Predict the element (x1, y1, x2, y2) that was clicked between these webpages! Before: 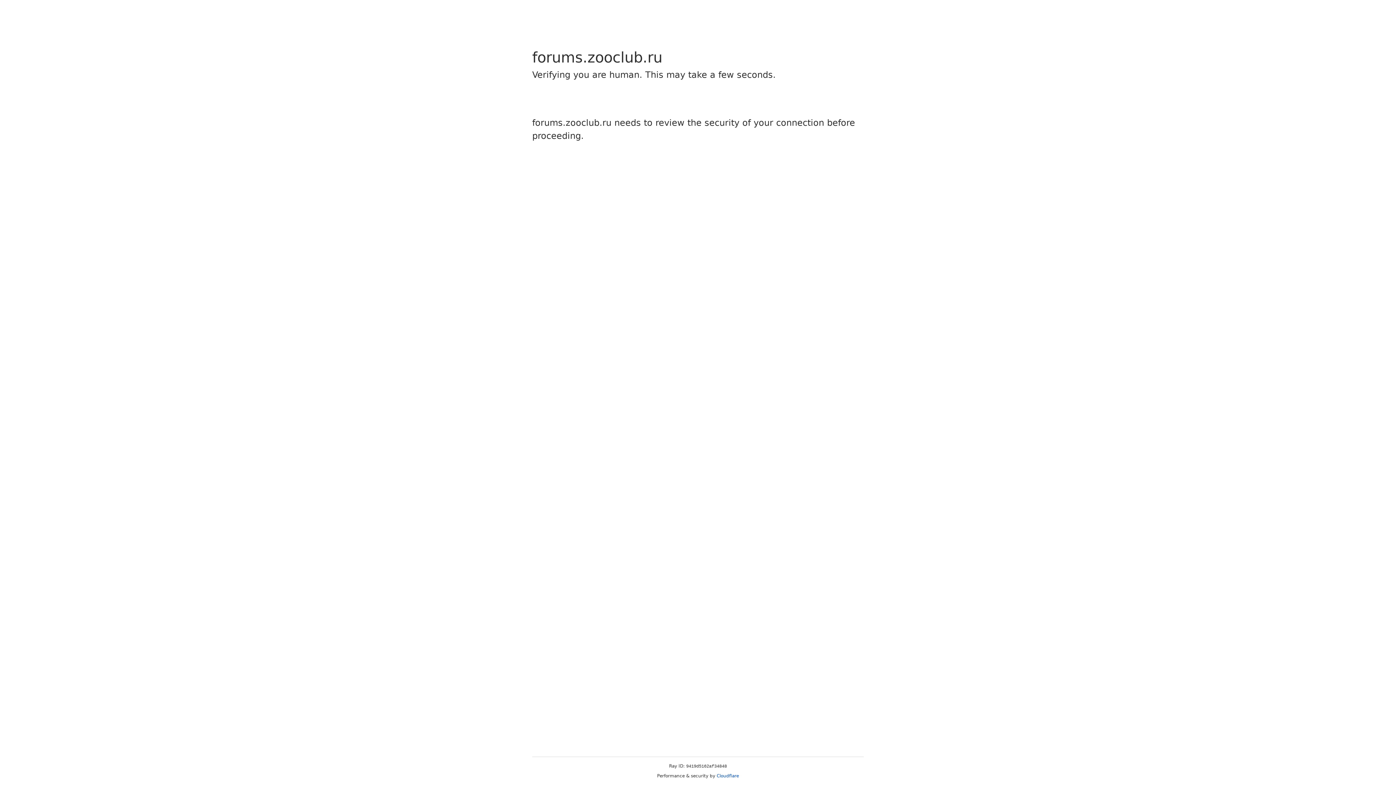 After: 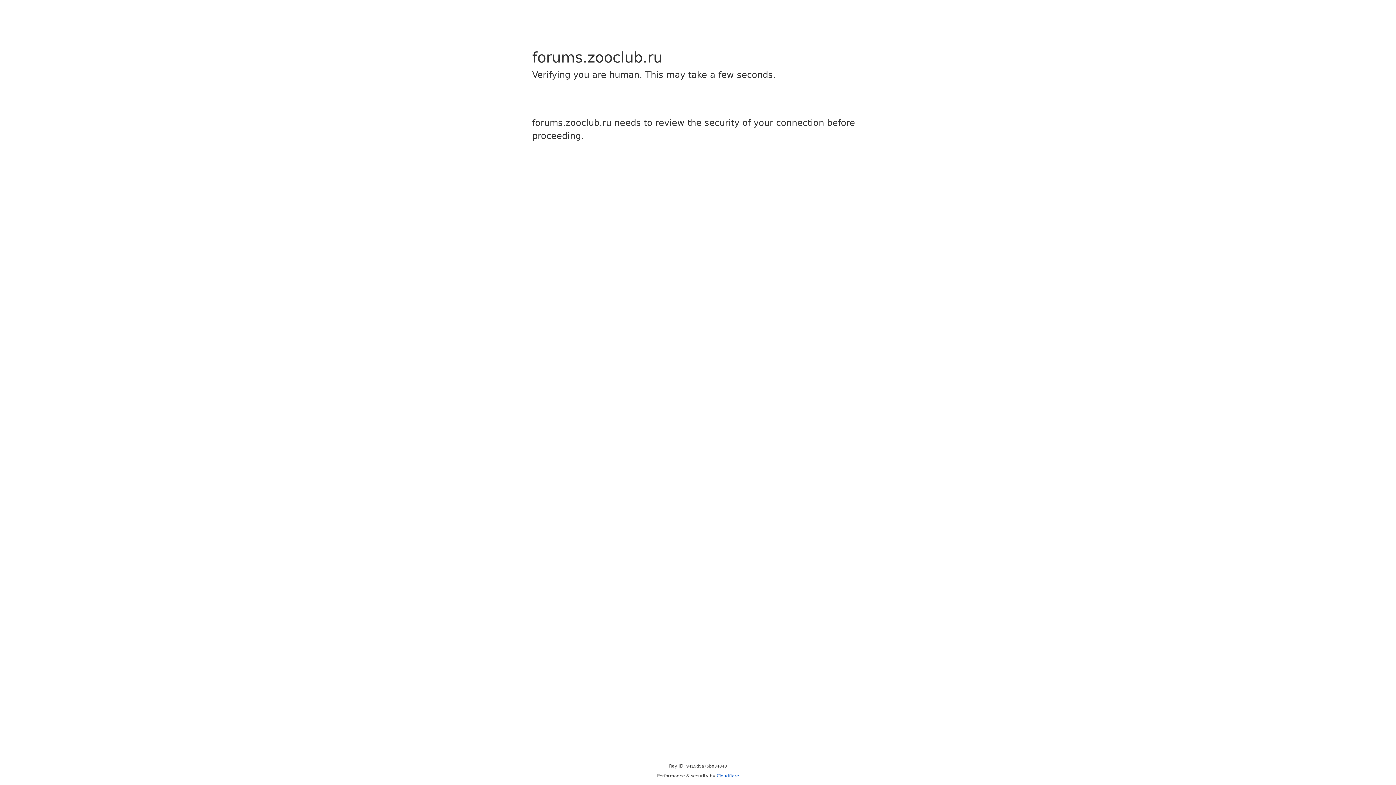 Action: bbox: (716, 773, 739, 778) label: Cloudflare